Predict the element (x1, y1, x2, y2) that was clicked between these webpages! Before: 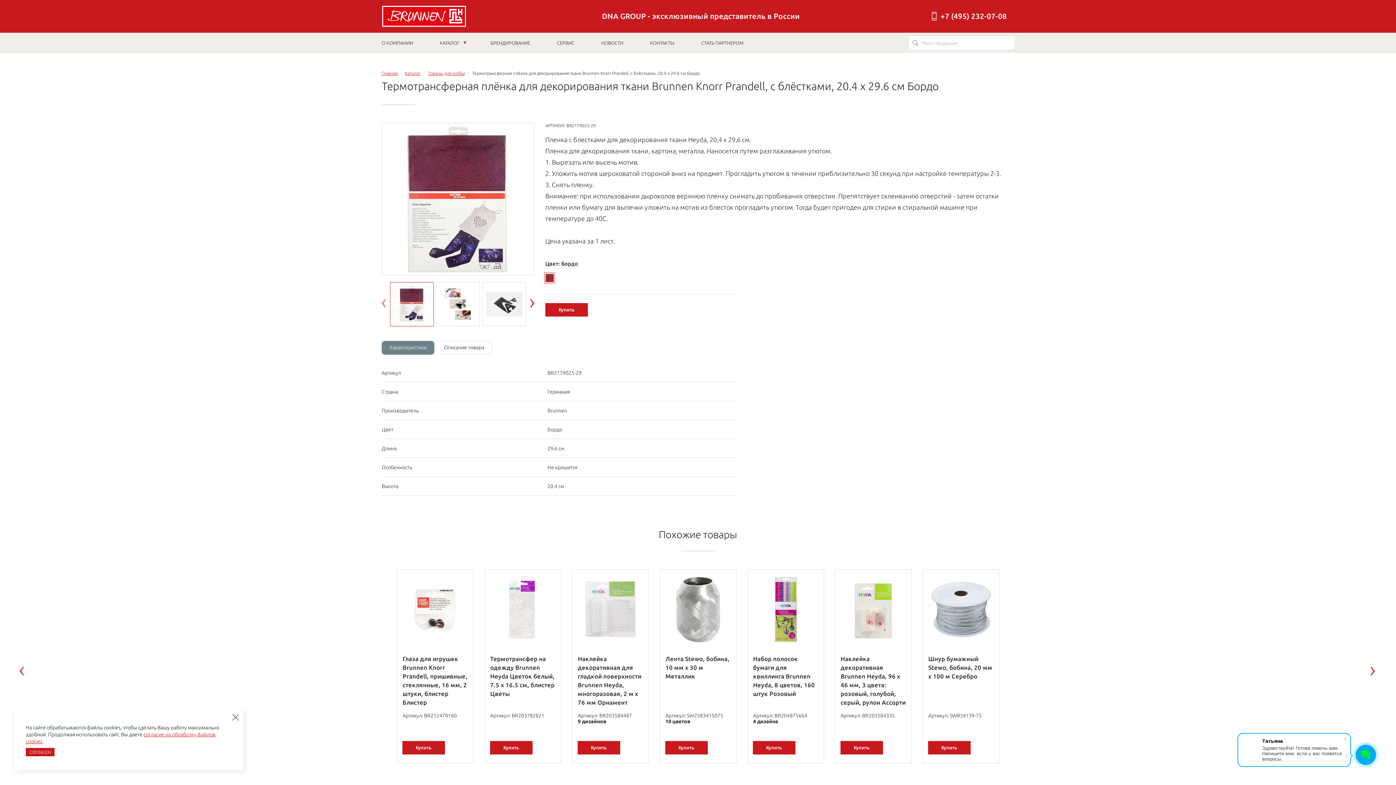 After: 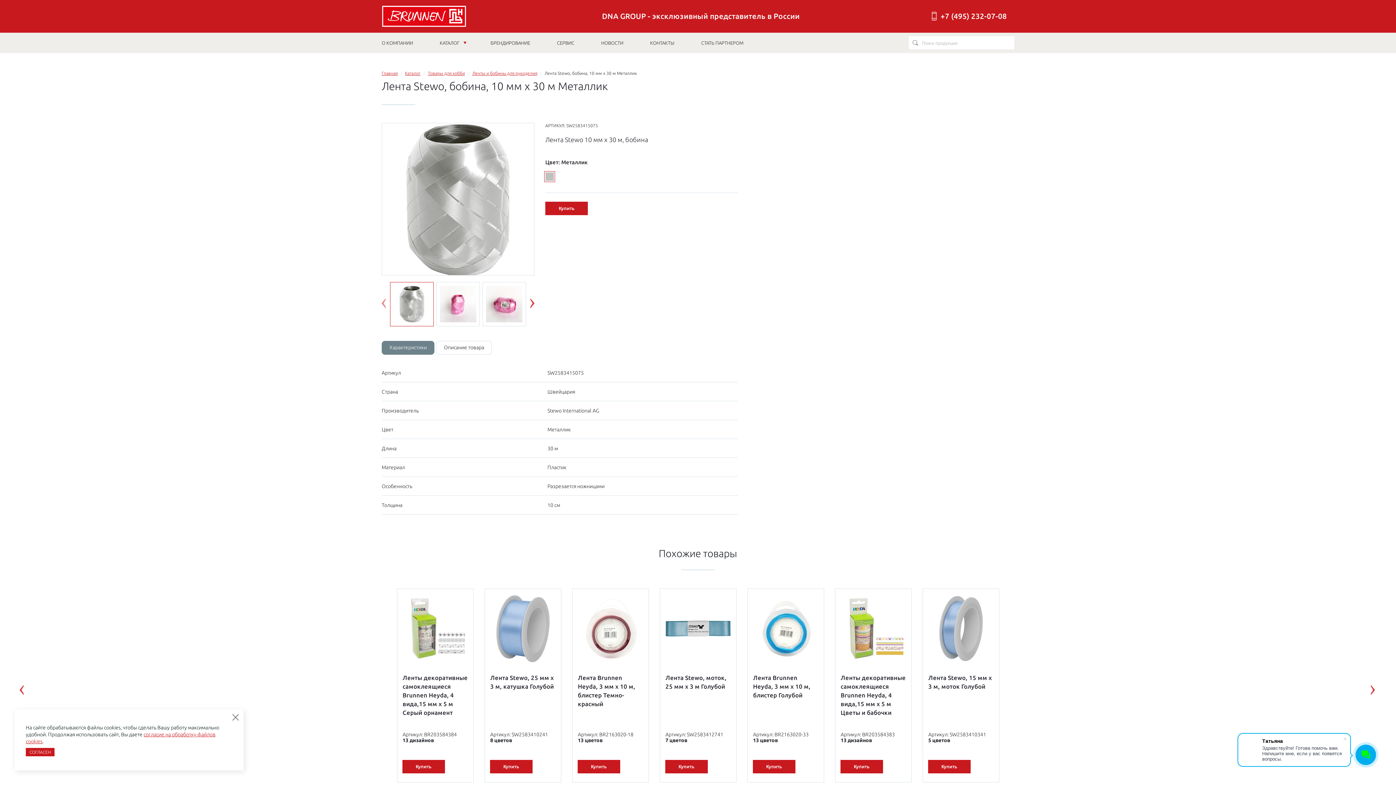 Action: label: Лента Stewo, бобина, 10 мм х 30 м Металлик

Артикул: SW2583415075
10 цветов bbox: (665, 654, 730, 724)